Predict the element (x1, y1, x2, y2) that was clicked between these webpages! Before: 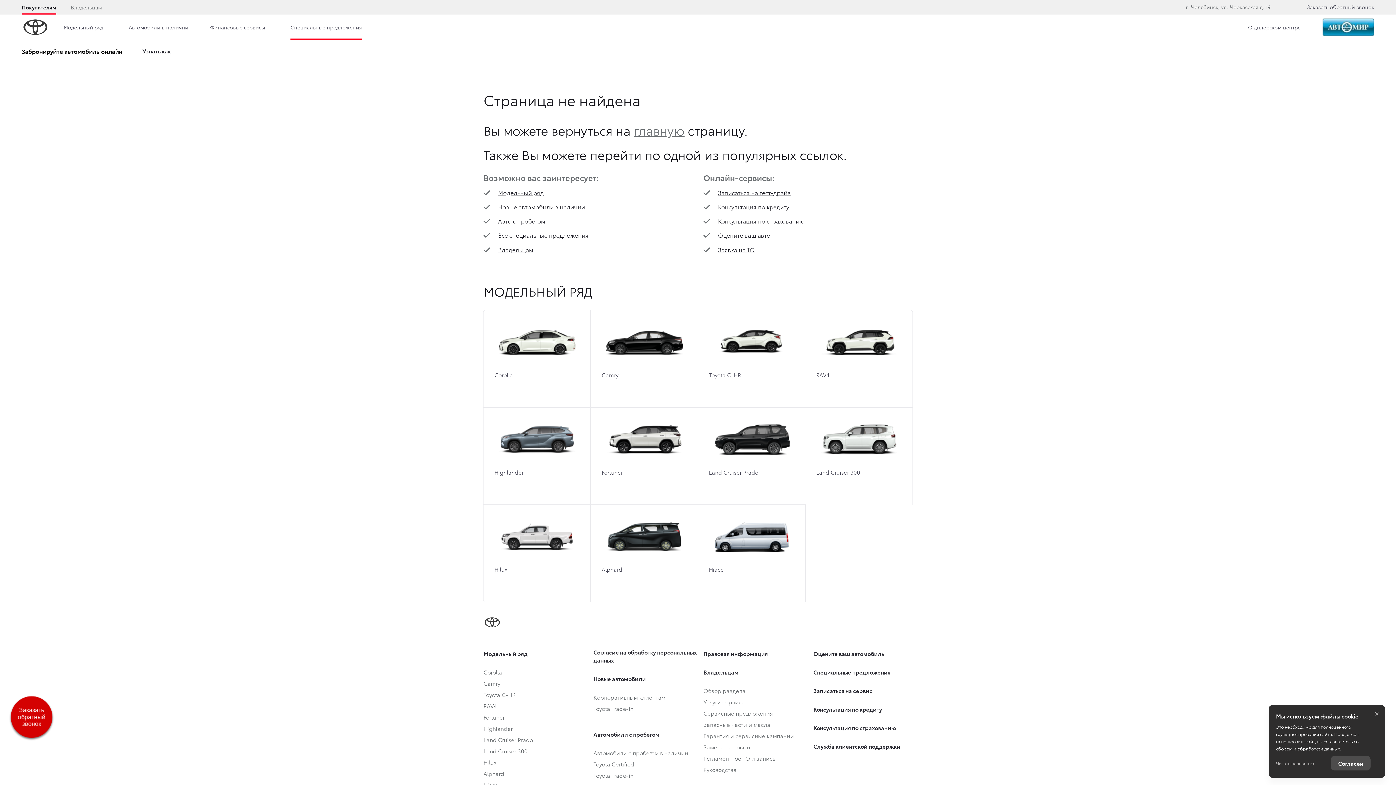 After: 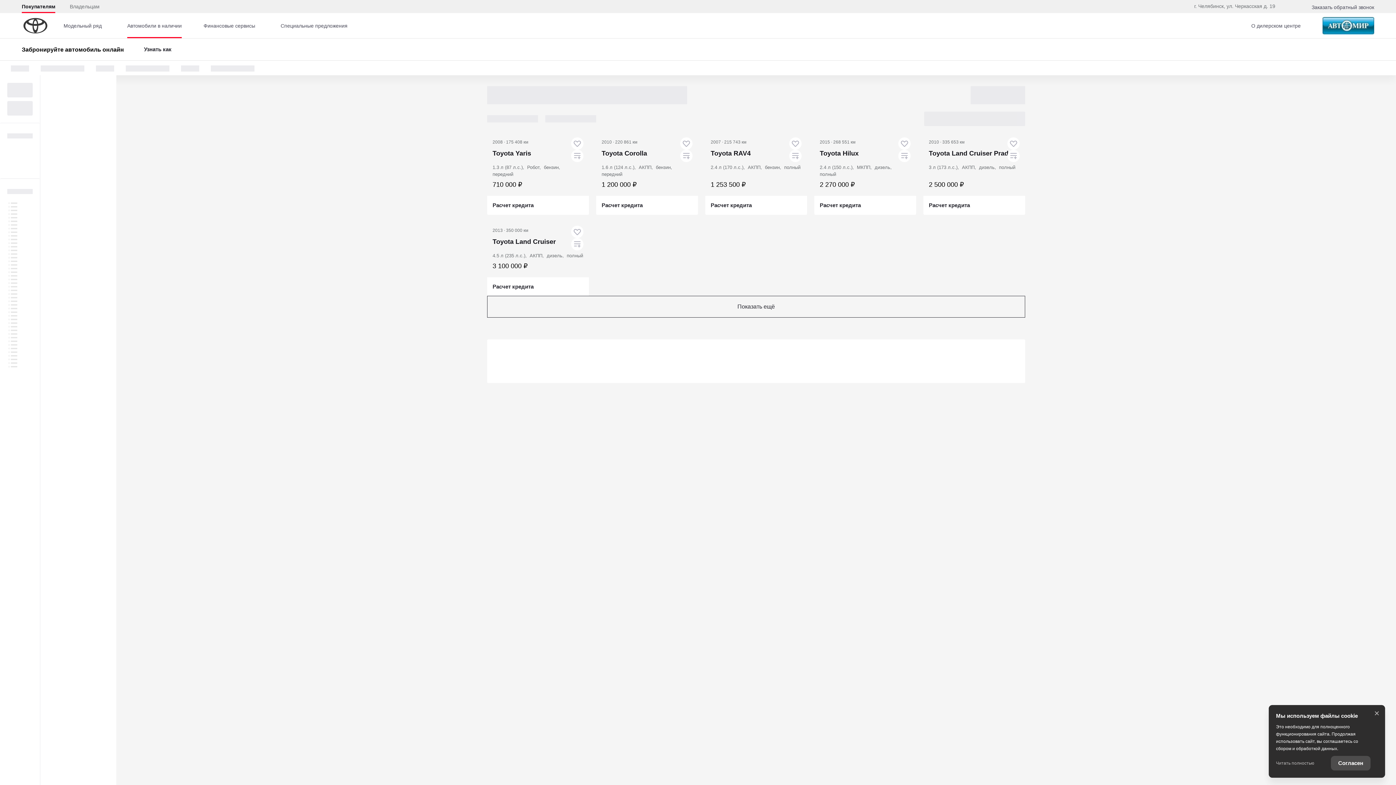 Action: label: Новые автомобили в наличии bbox: (498, 202, 585, 210)